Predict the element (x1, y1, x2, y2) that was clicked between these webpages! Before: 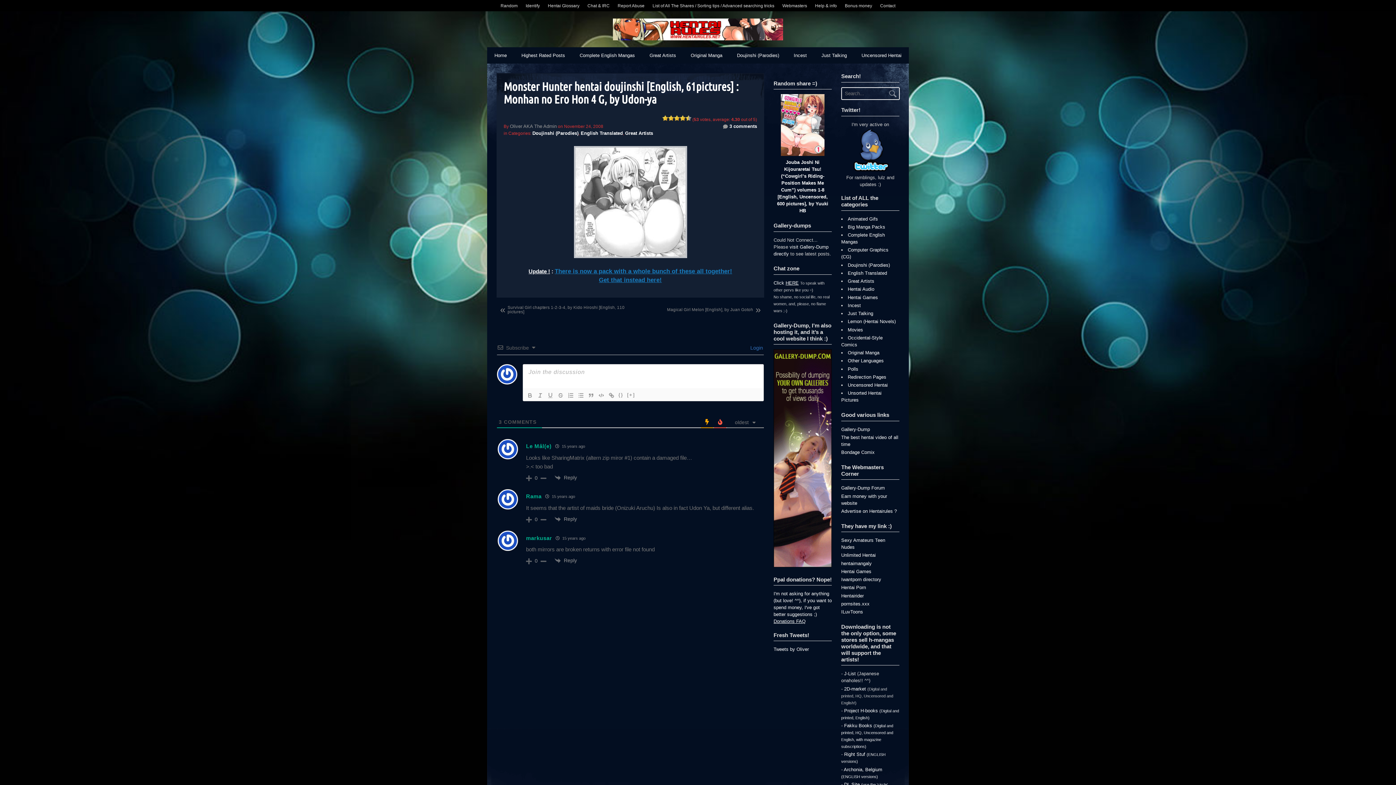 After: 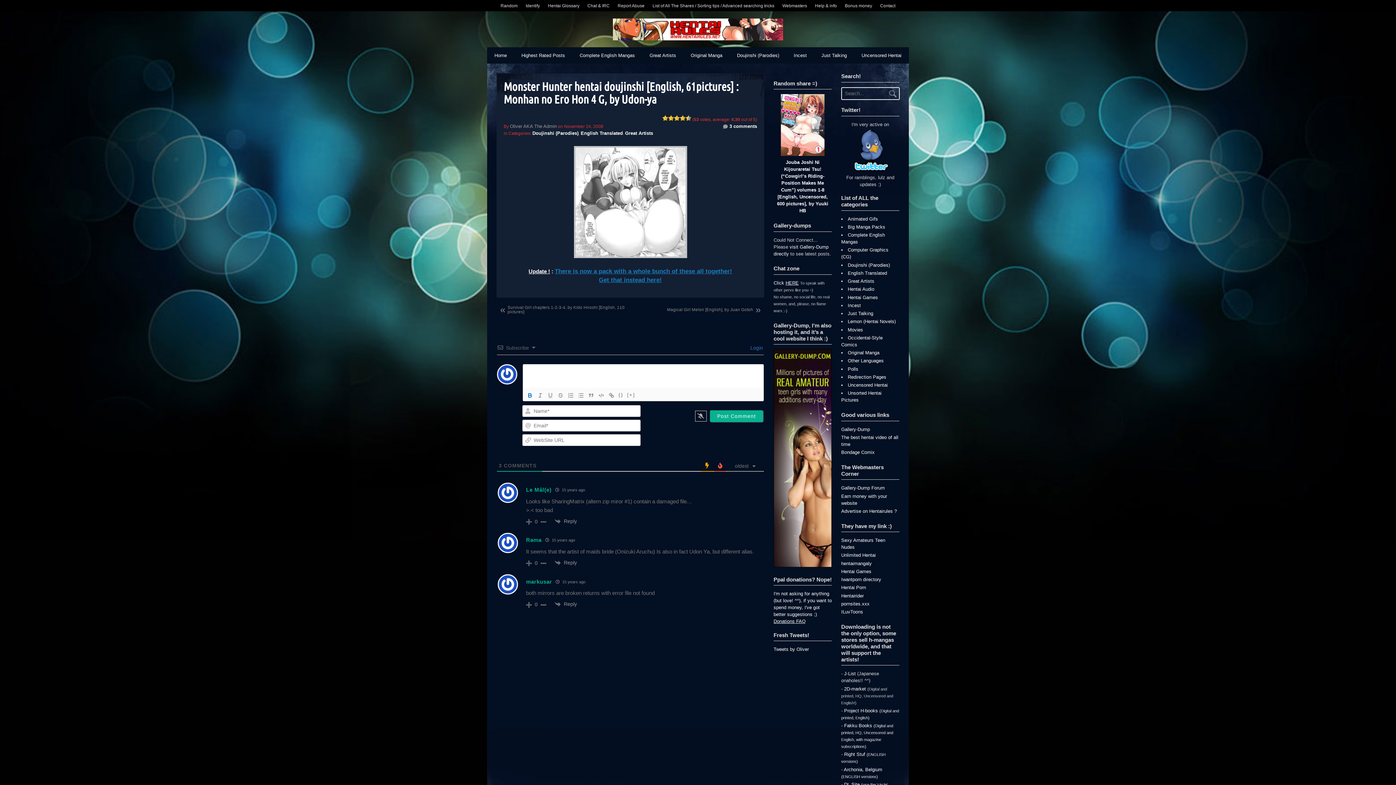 Action: bbox: (525, 391, 535, 399)